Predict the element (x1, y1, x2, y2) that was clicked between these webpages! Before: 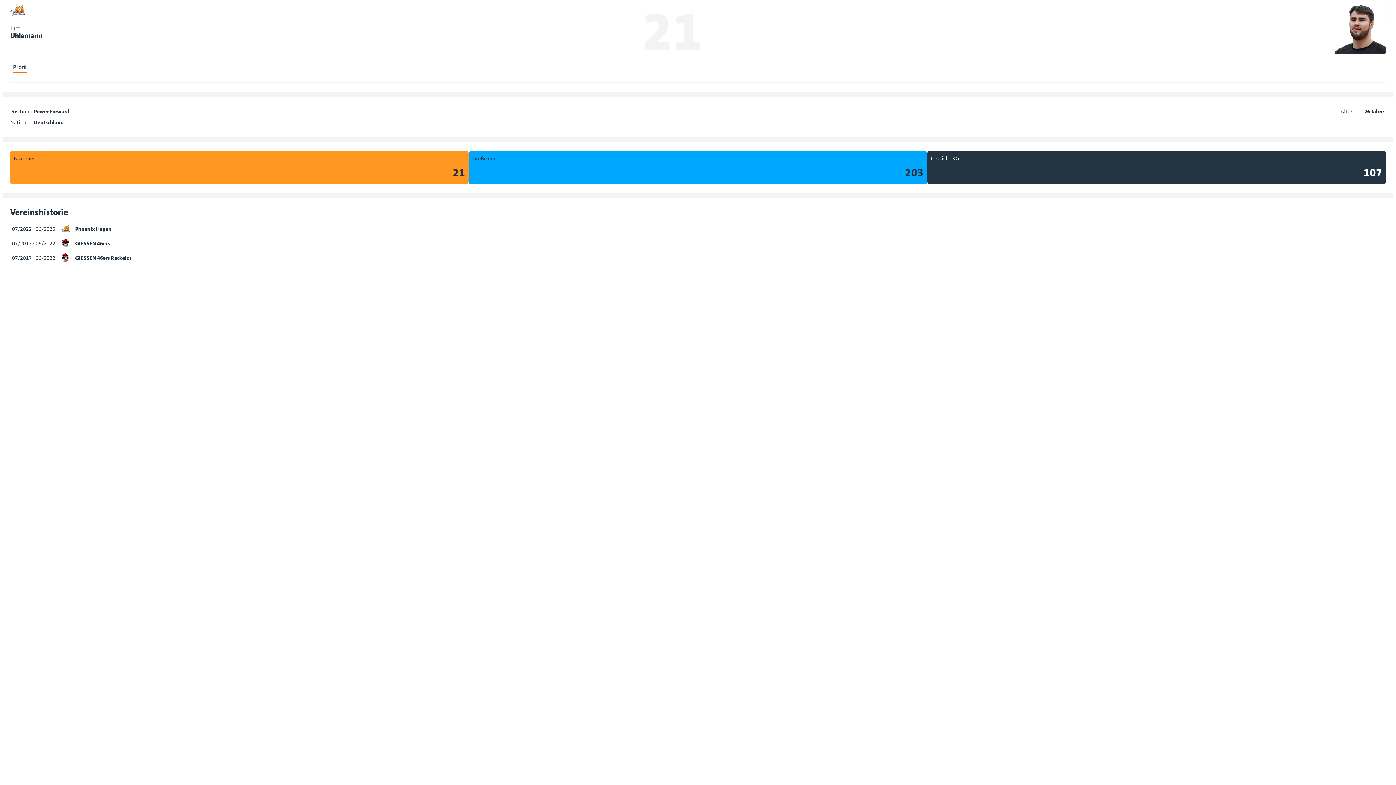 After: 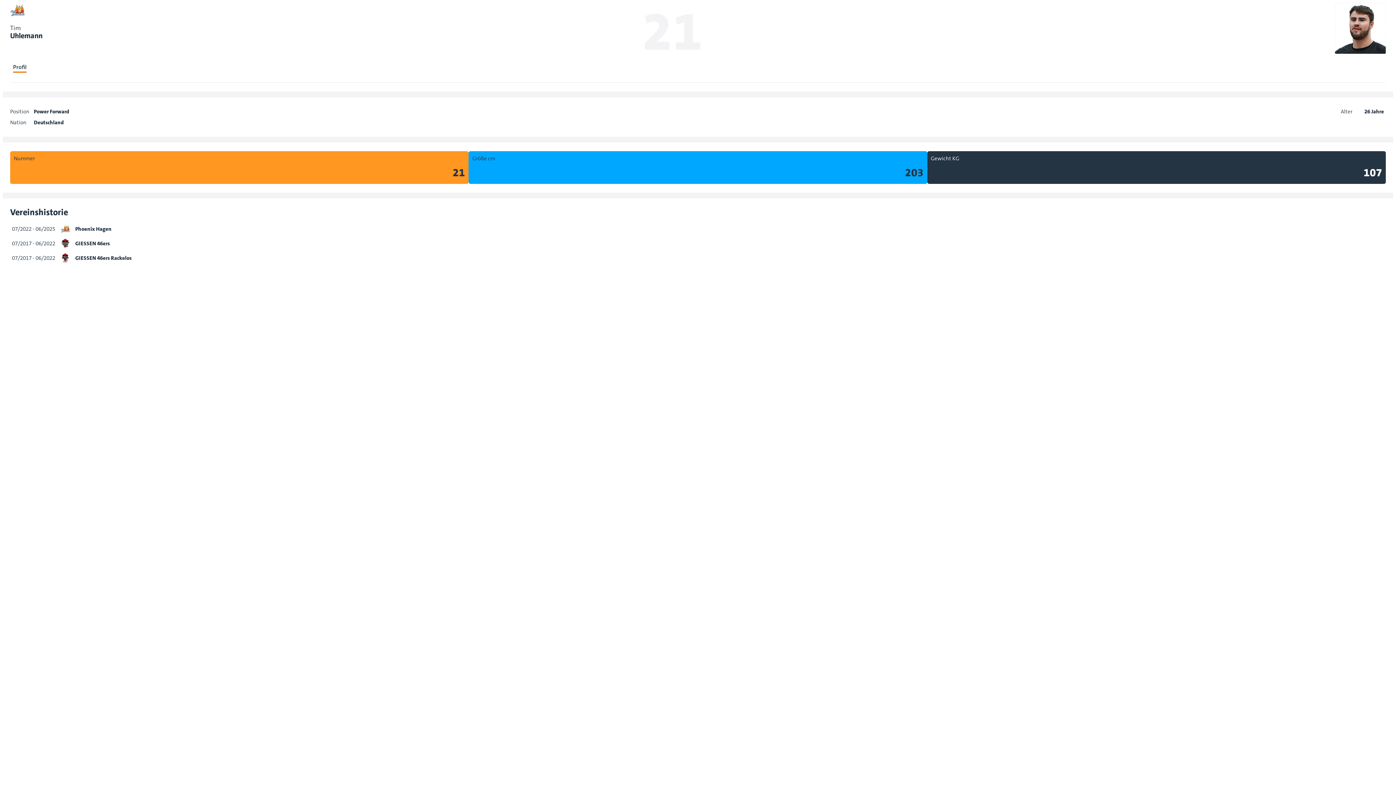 Action: label: Profil bbox: (13, 62, 26, 72)